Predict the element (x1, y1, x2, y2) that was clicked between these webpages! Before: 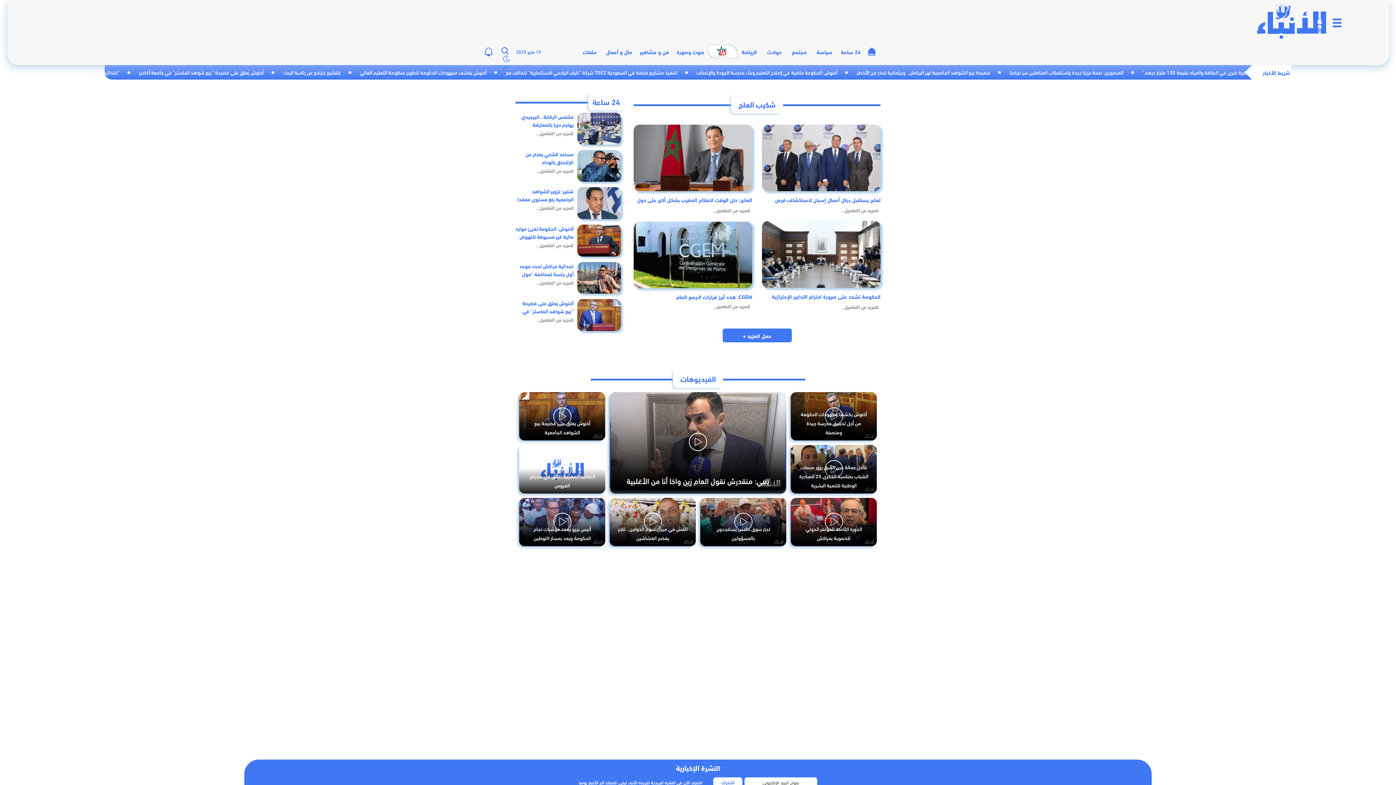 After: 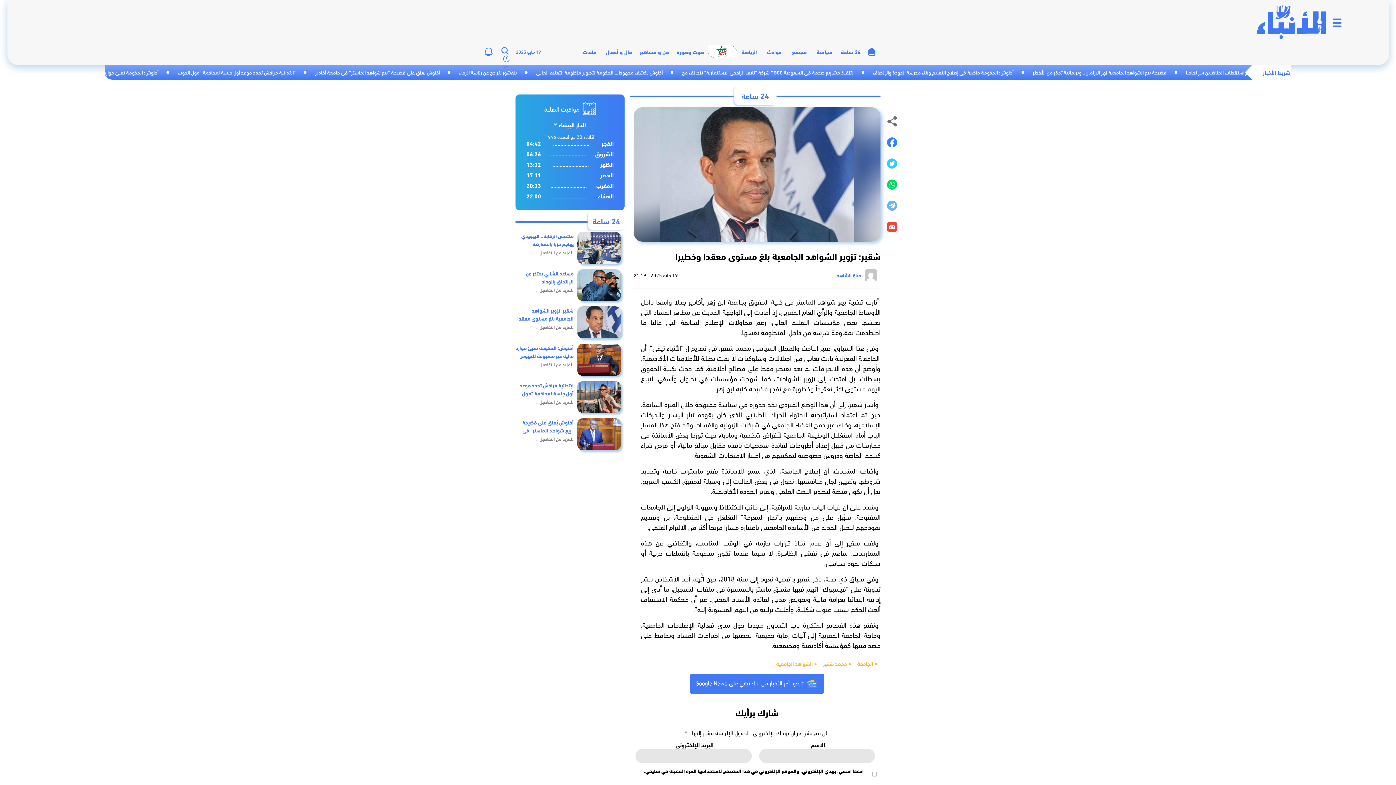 Action: bbox: (515, 187, 621, 219)